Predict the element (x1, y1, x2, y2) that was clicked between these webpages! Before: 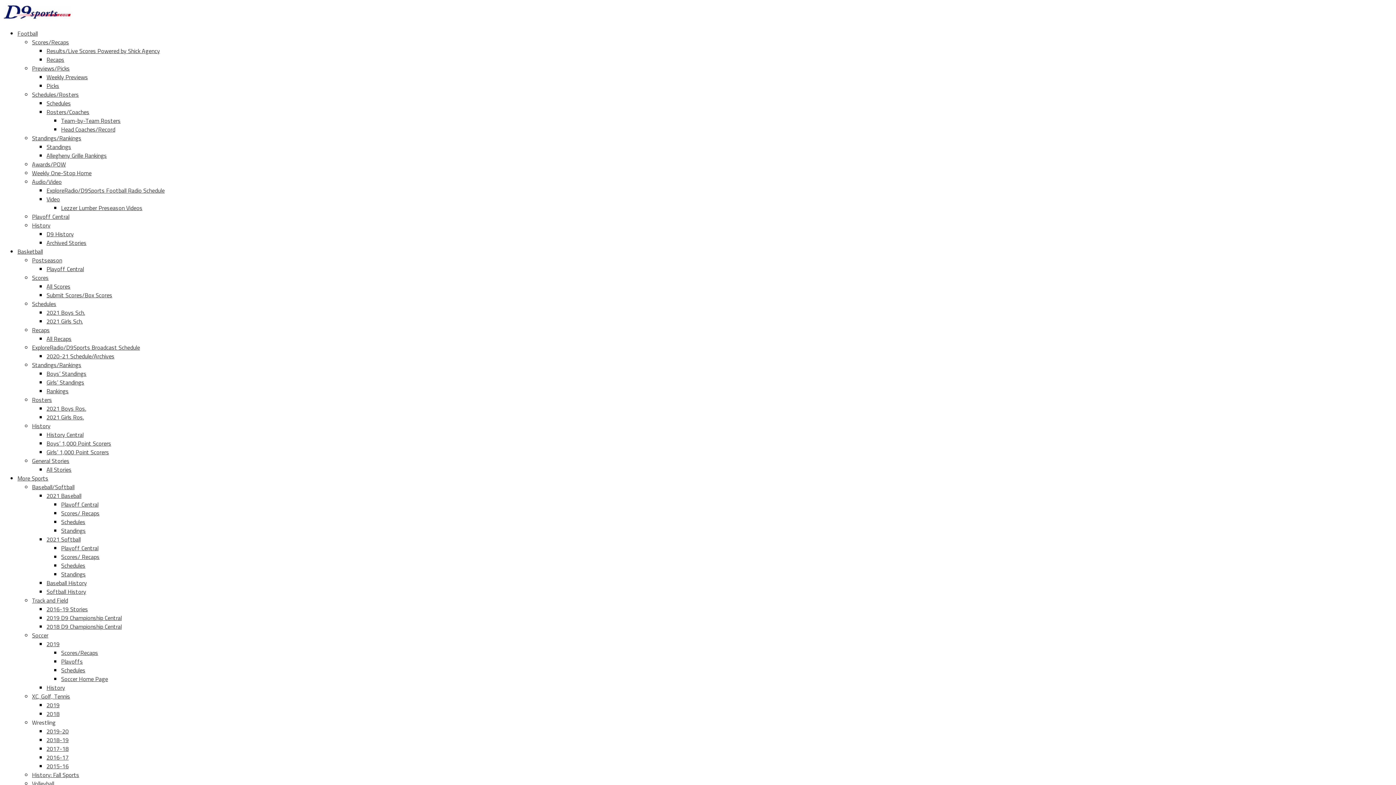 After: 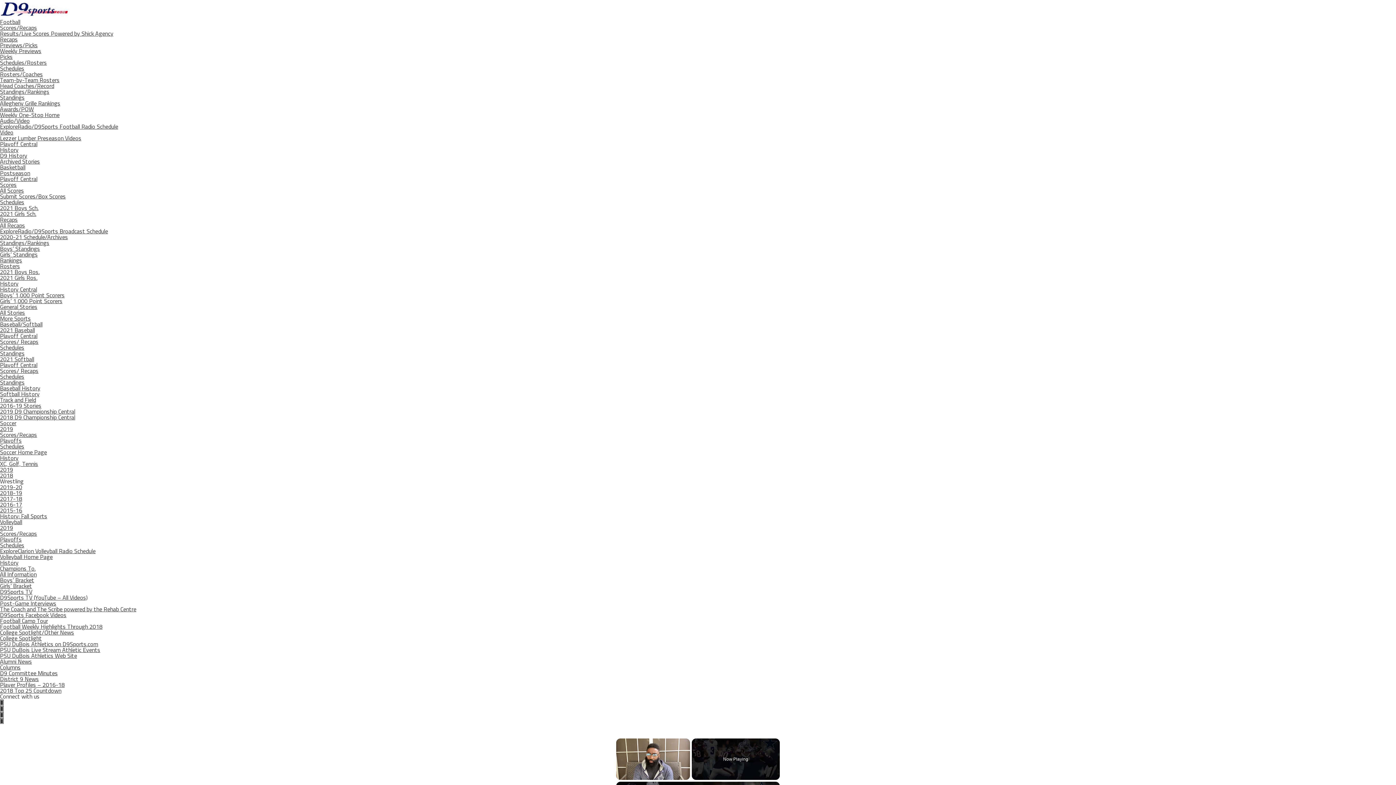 Action: bbox: (46, 334, 71, 343) label: All Recaps